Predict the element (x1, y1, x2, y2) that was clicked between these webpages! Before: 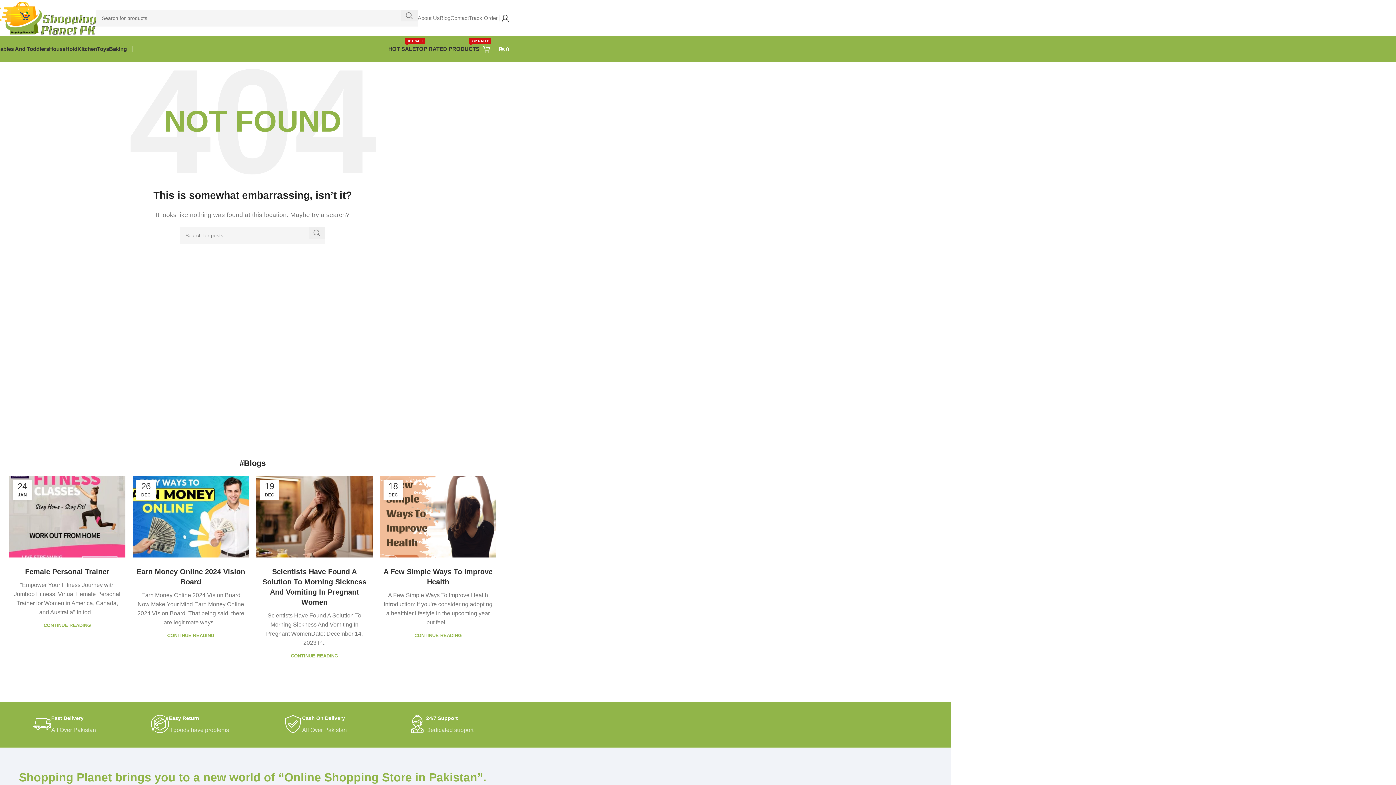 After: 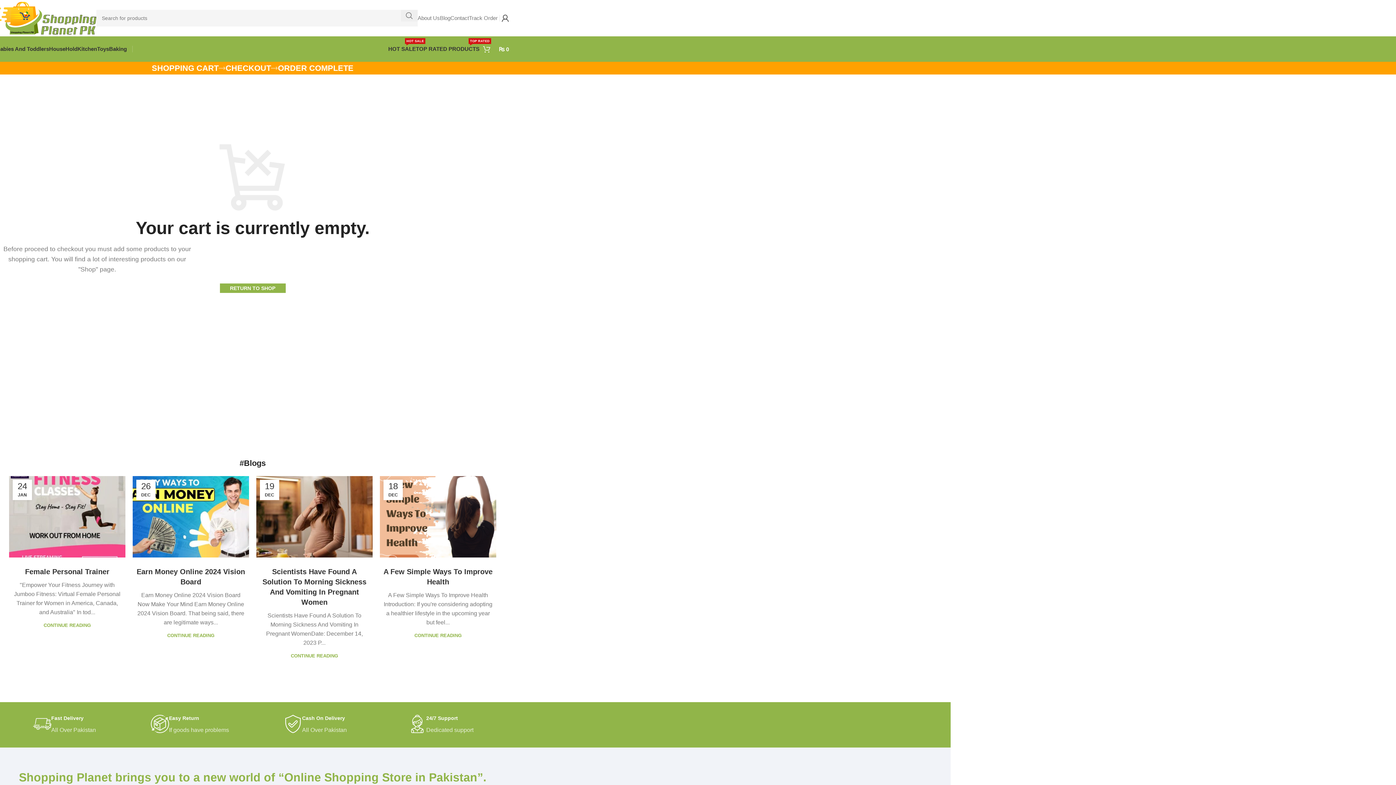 Action: bbox: (483, 41, 509, 56) label: 0
₨ 0